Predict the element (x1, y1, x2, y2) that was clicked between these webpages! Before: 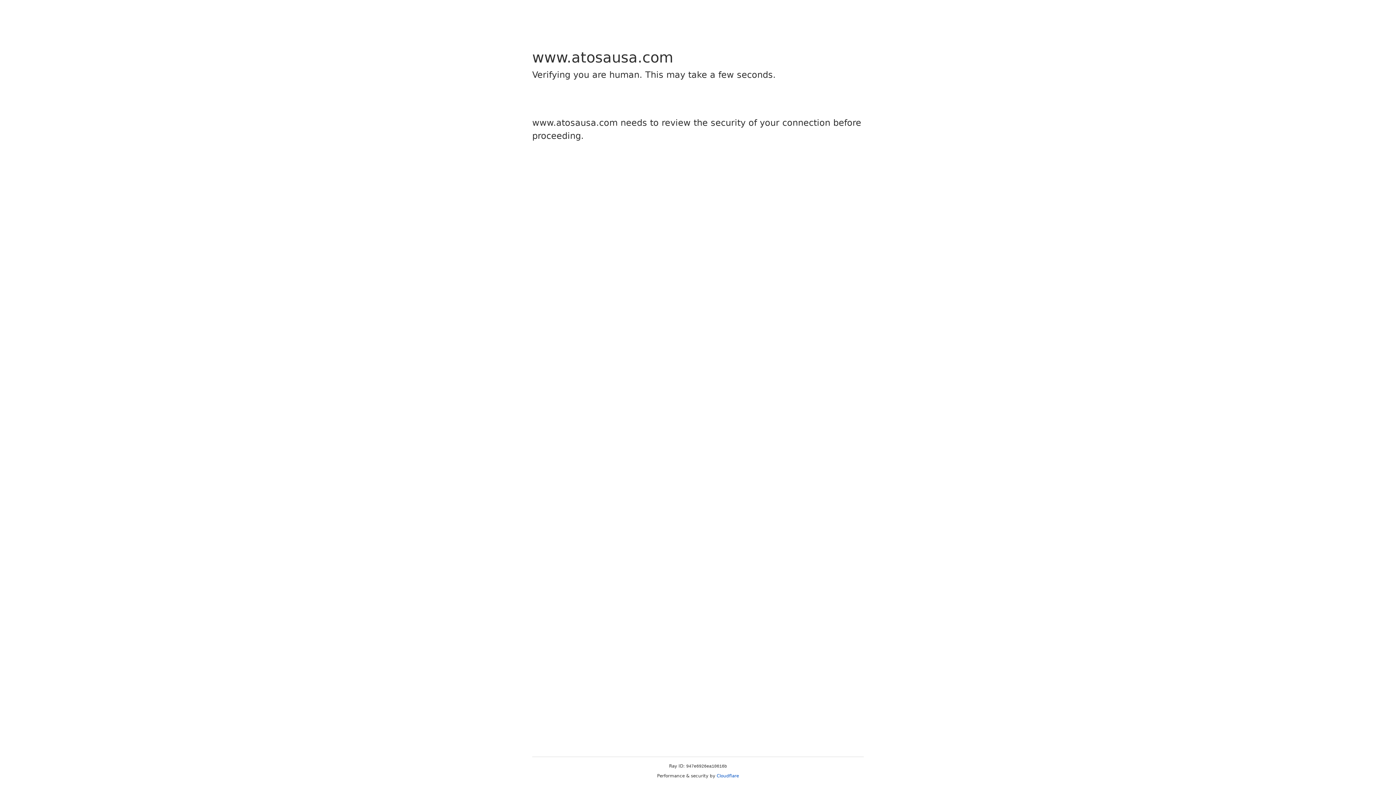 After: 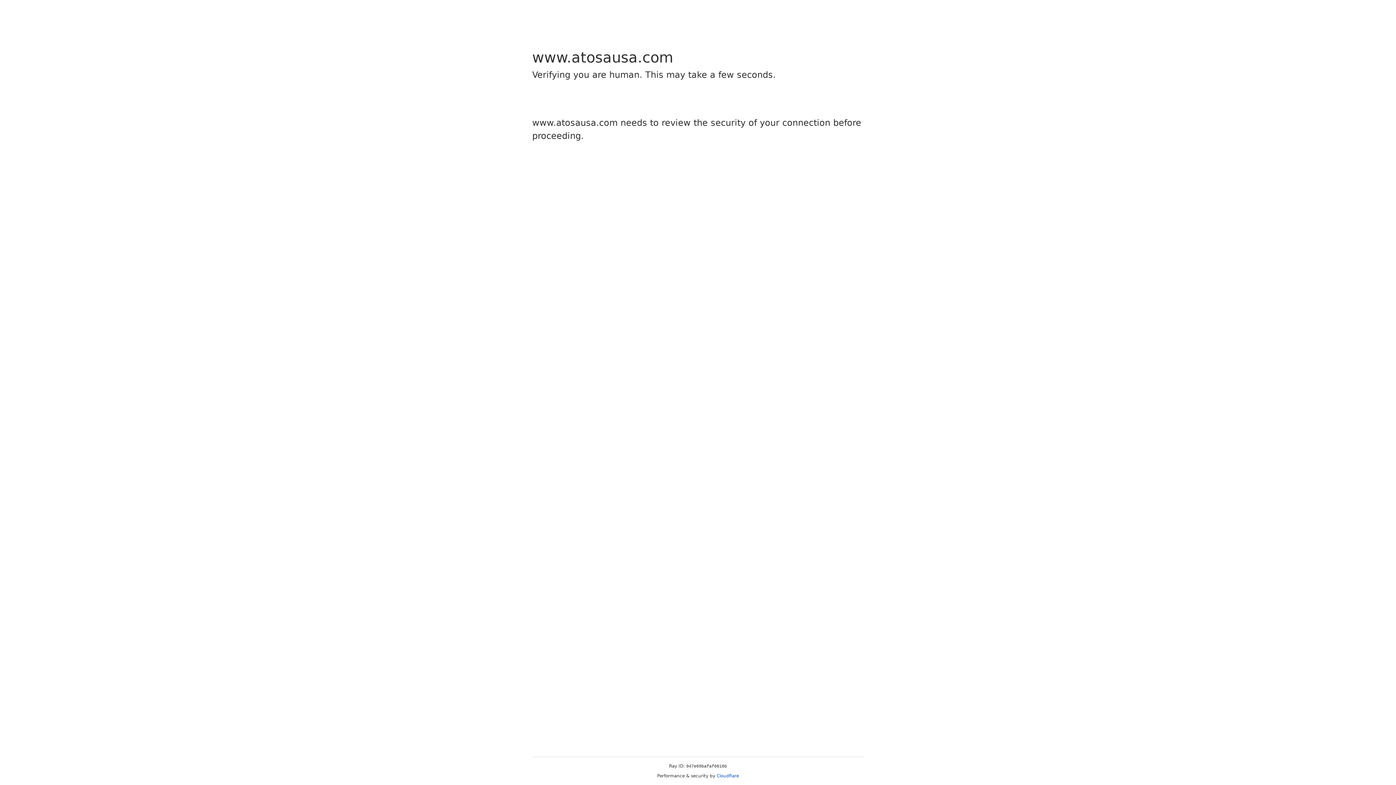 Action: label: Cloudflare bbox: (716, 773, 739, 778)